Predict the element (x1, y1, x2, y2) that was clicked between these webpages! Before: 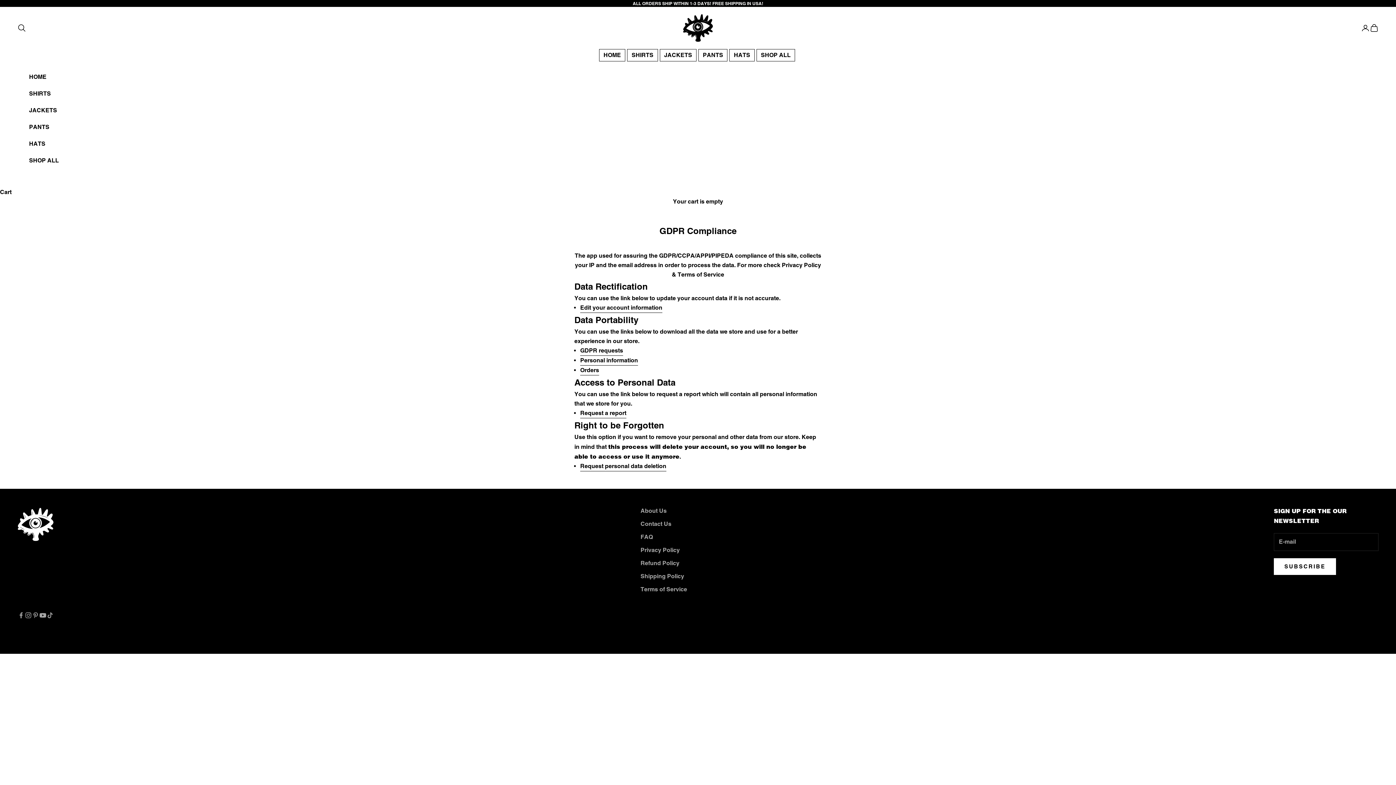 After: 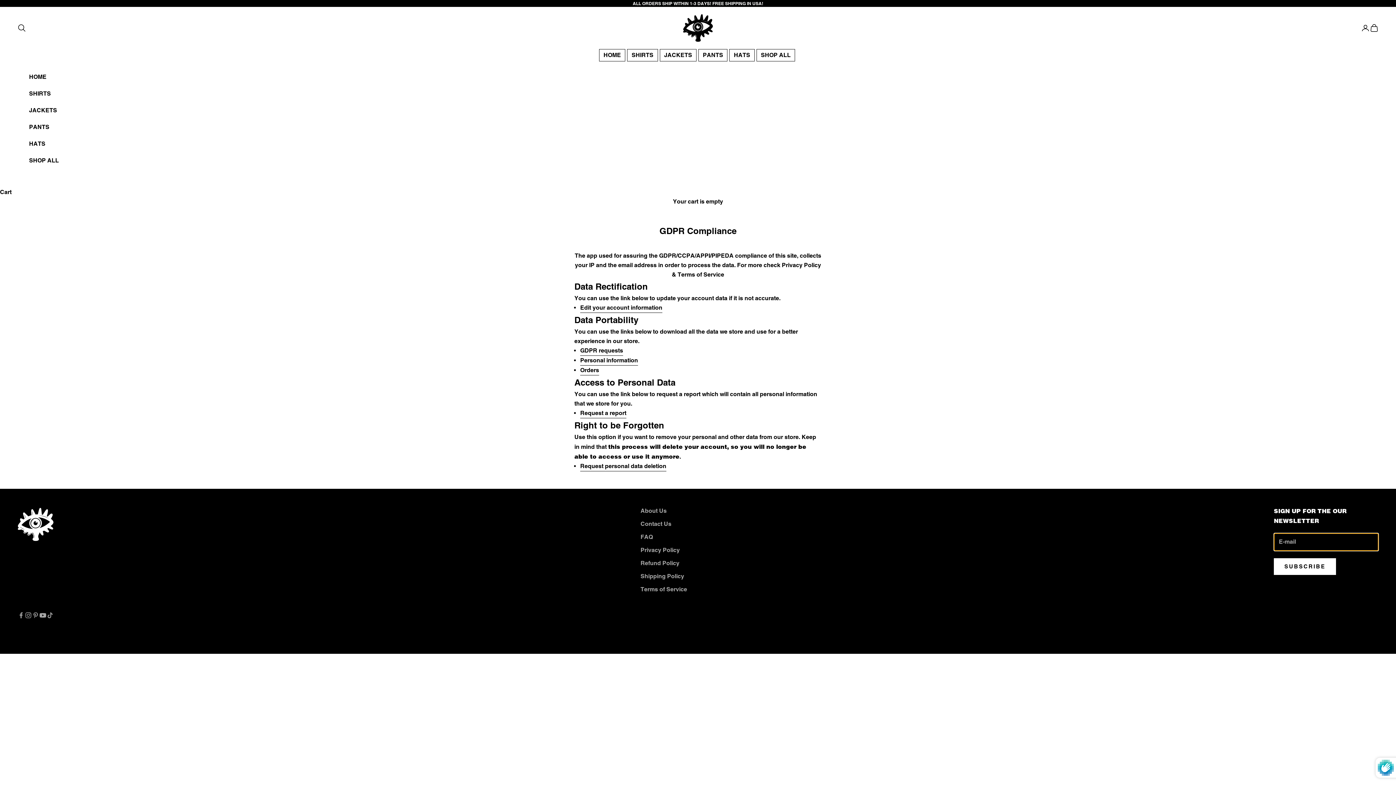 Action: label: SUBSCRIBE bbox: (1274, 558, 1336, 575)